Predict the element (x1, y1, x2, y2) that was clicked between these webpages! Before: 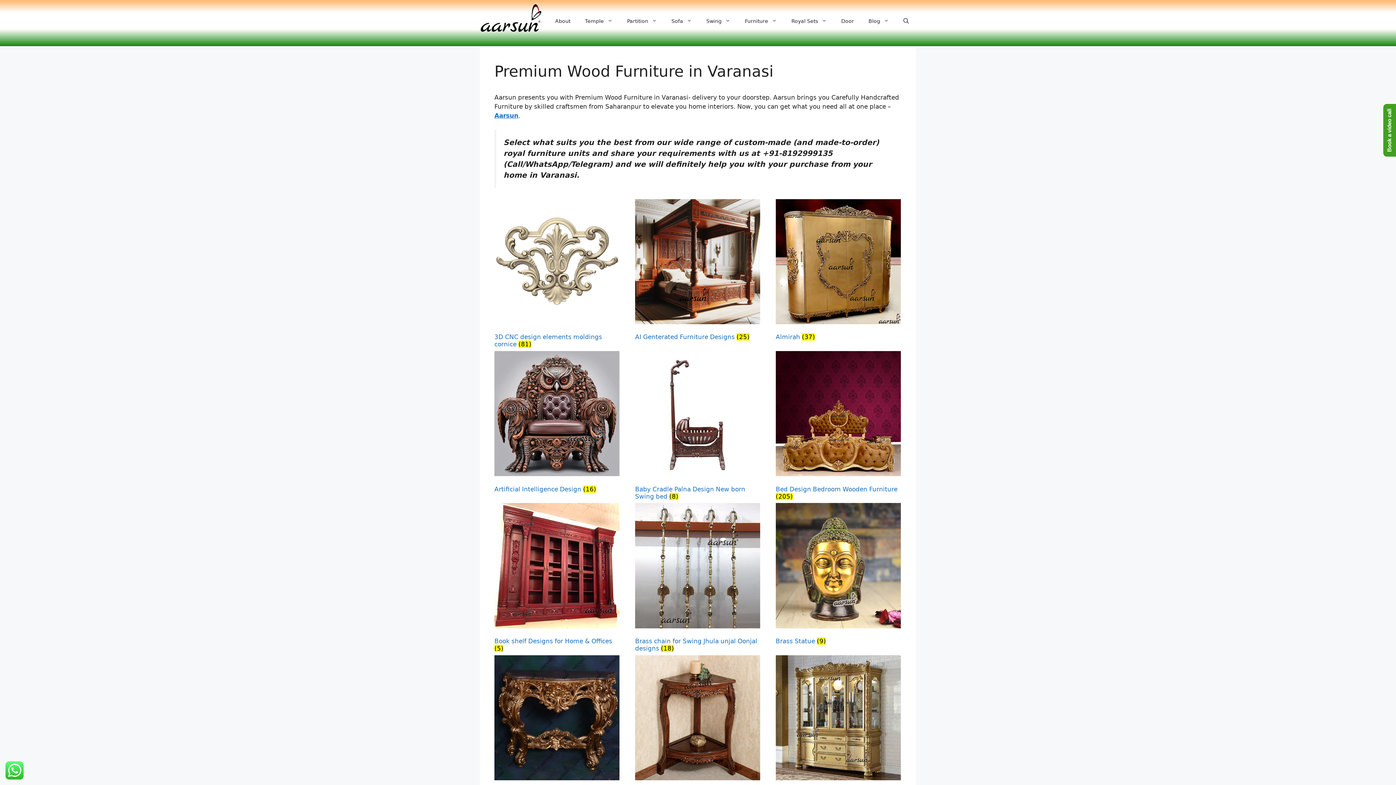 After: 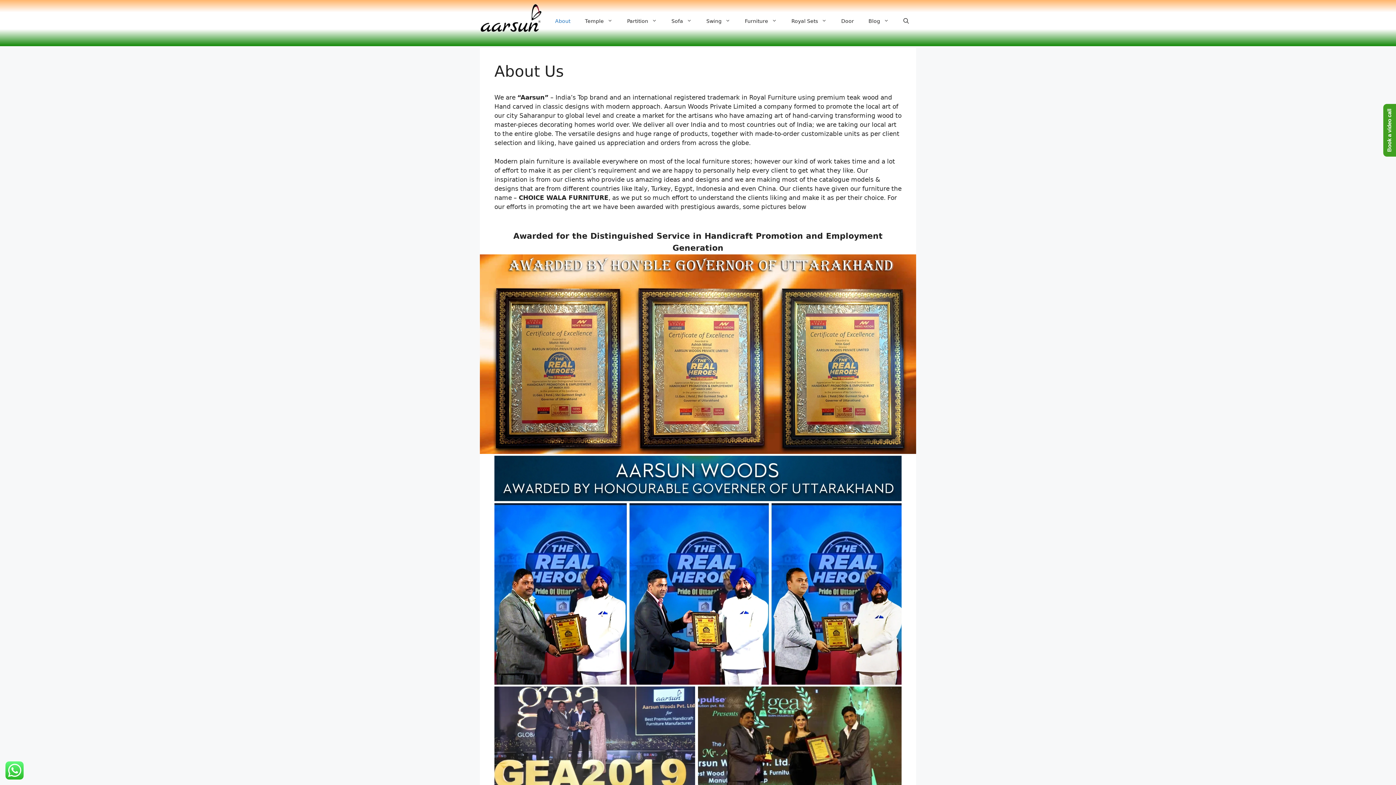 Action: label: About bbox: (548, 17, 577, 24)